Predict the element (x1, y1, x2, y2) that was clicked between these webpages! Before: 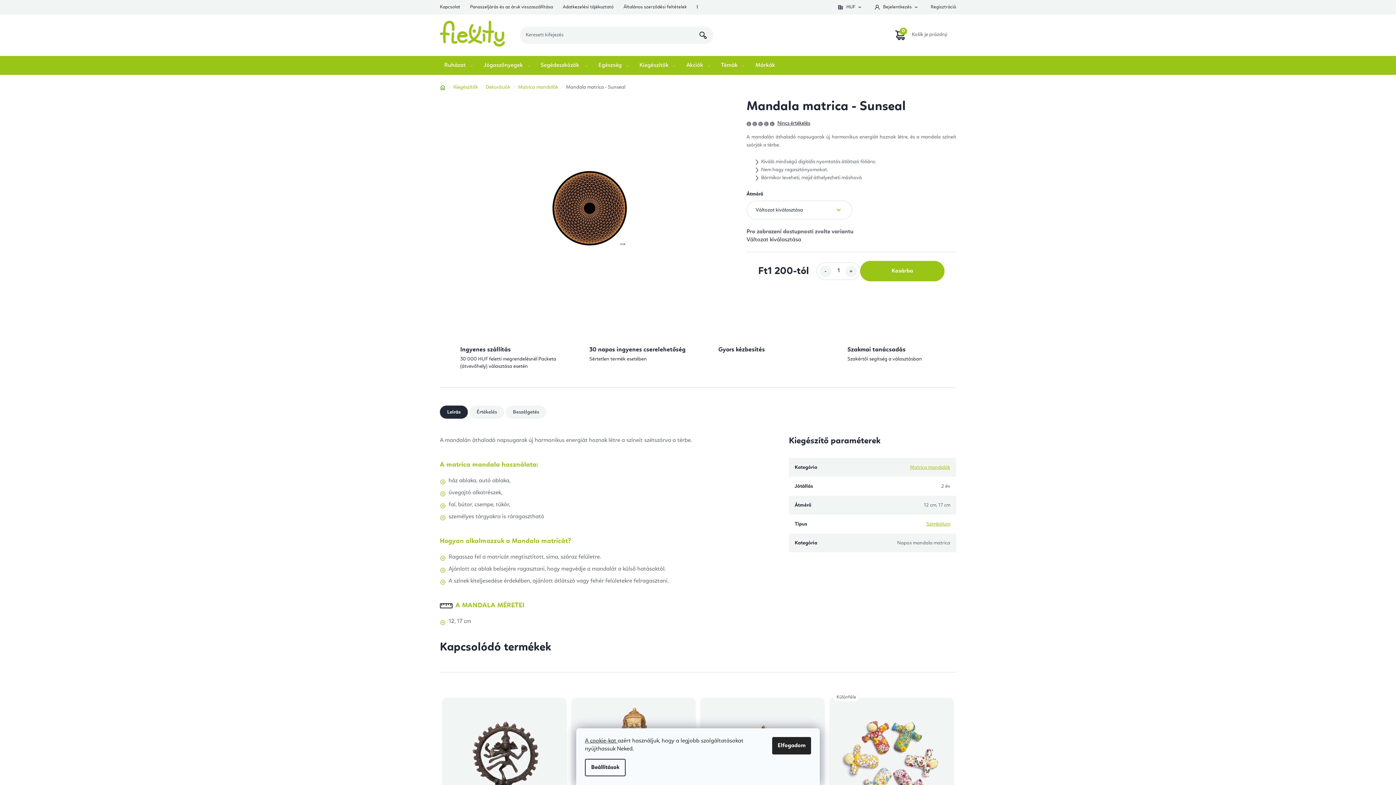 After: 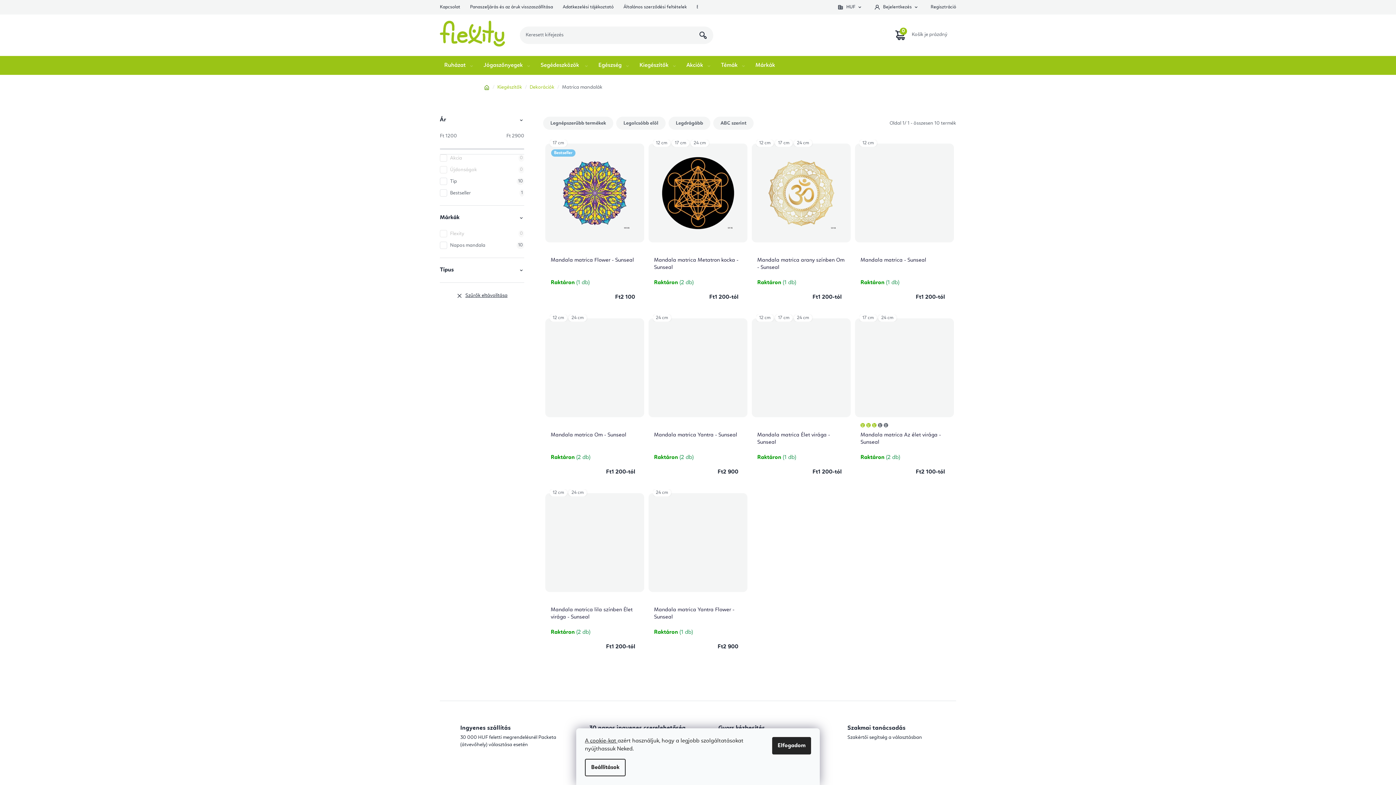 Action: bbox: (926, 521, 950, 526) label: Szimbólum